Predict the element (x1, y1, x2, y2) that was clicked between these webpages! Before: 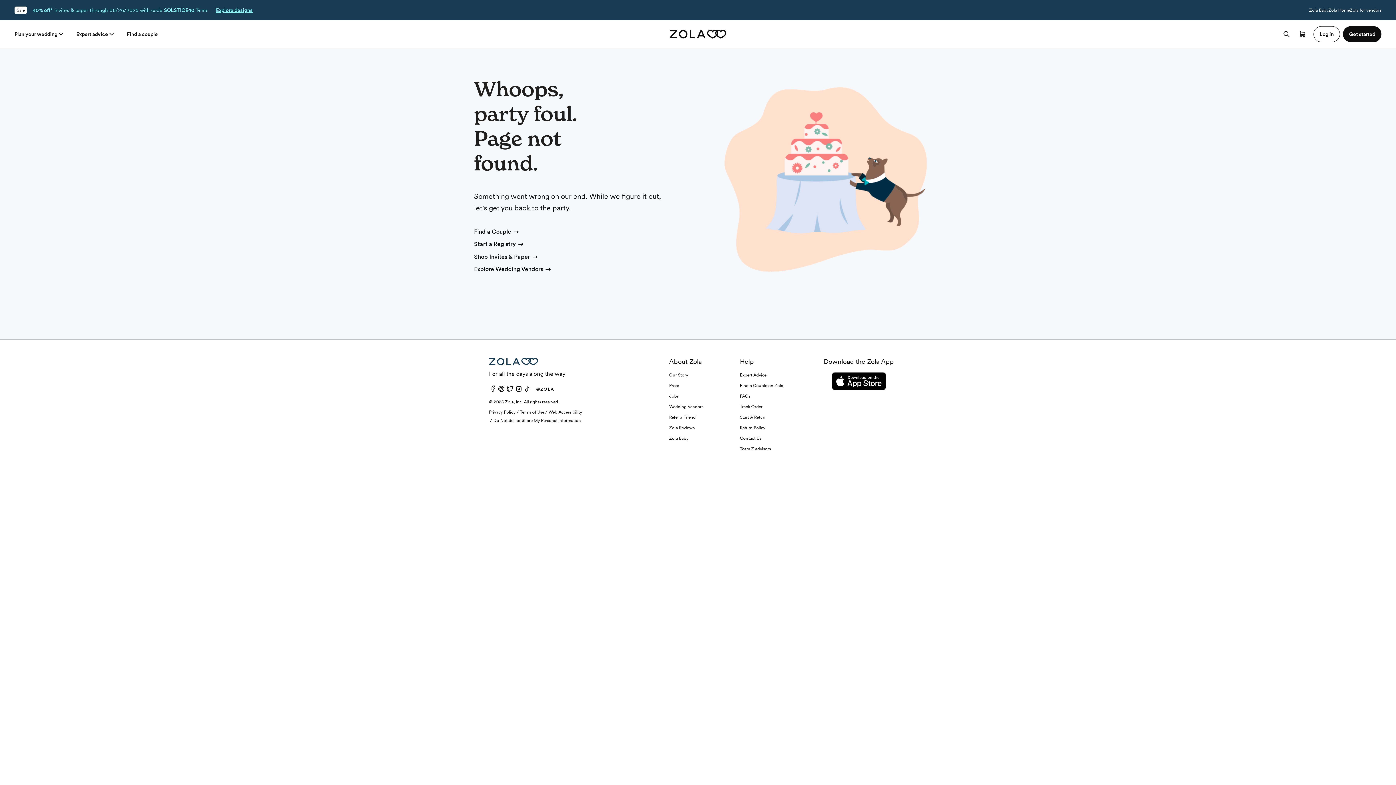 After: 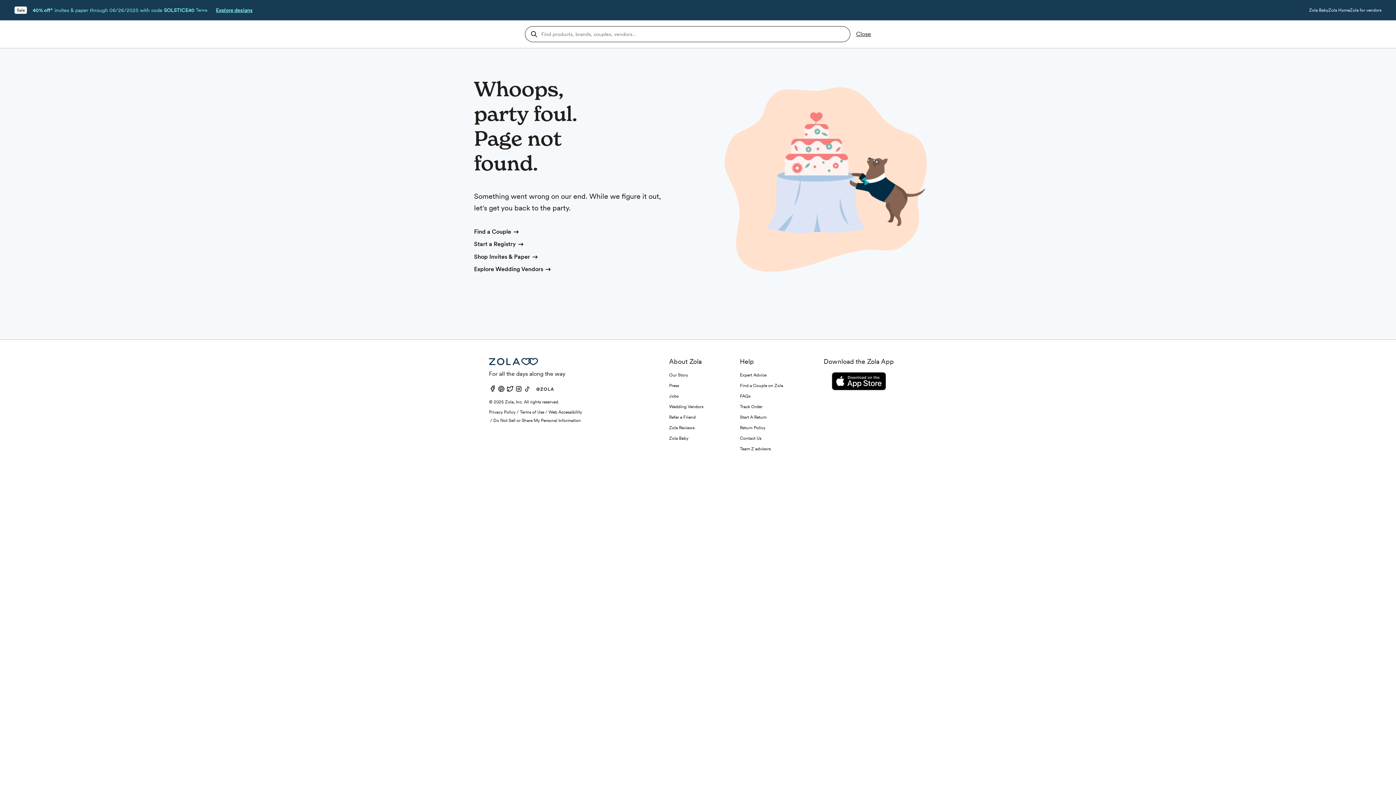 Action: bbox: (1278, 26, 1294, 42)